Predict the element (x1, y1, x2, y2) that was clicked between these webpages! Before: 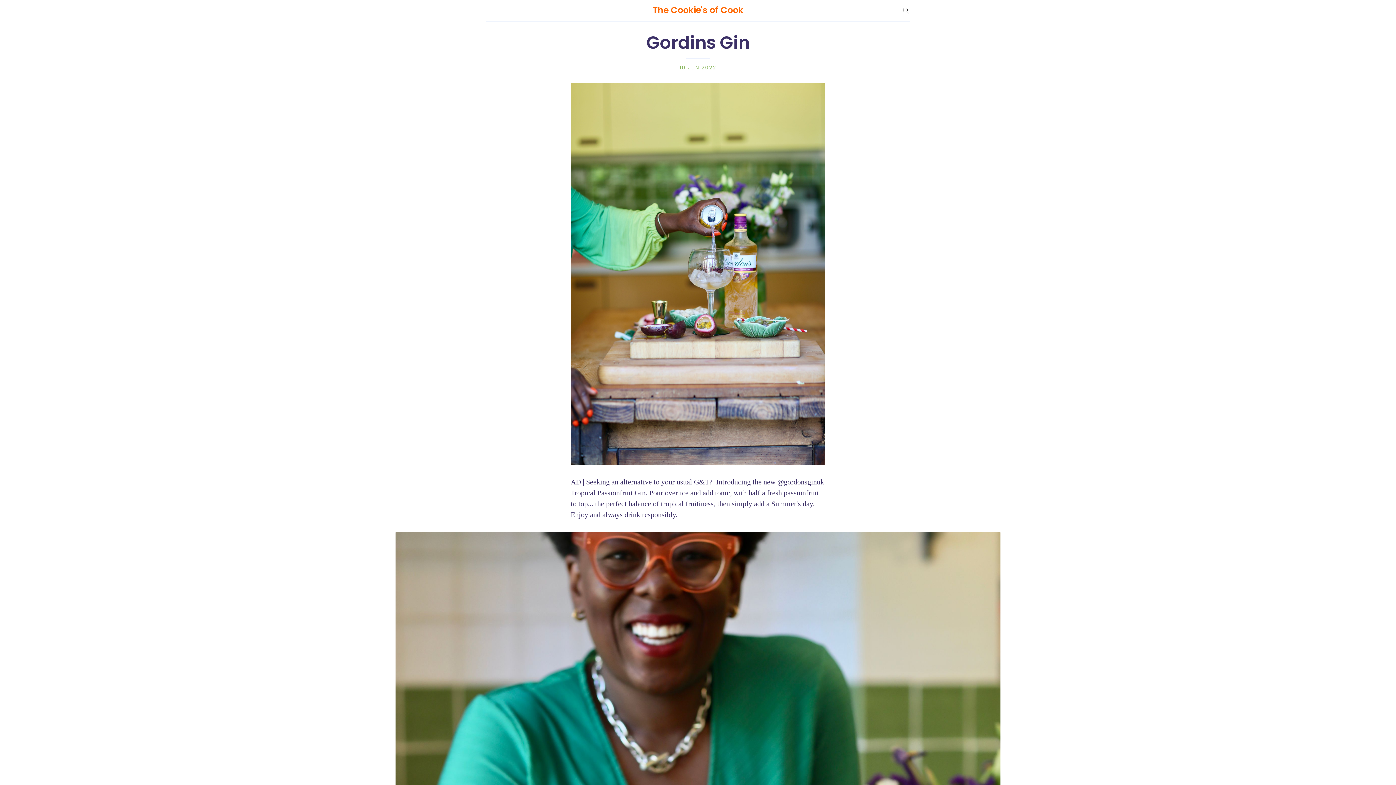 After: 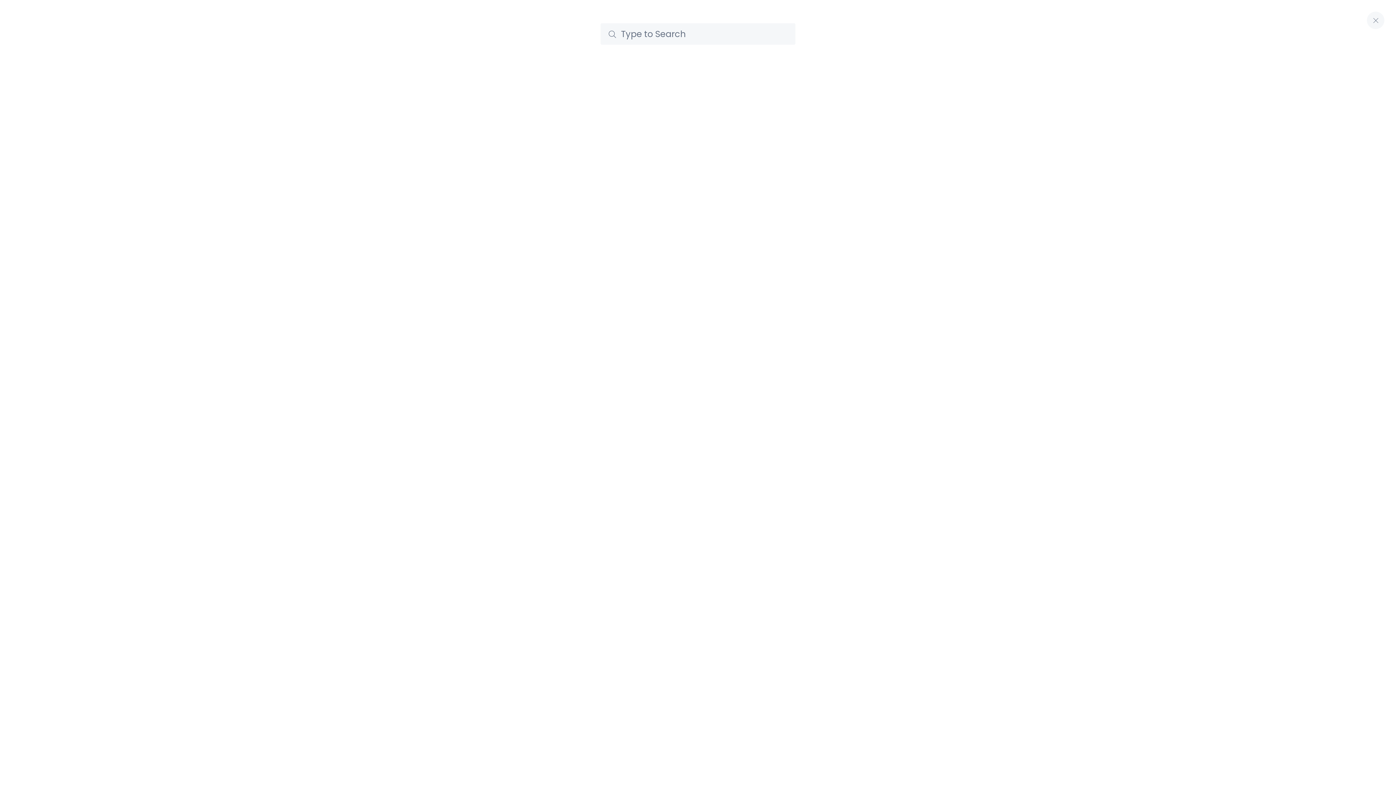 Action: bbox: (901, 5, 910, 14) label: Search